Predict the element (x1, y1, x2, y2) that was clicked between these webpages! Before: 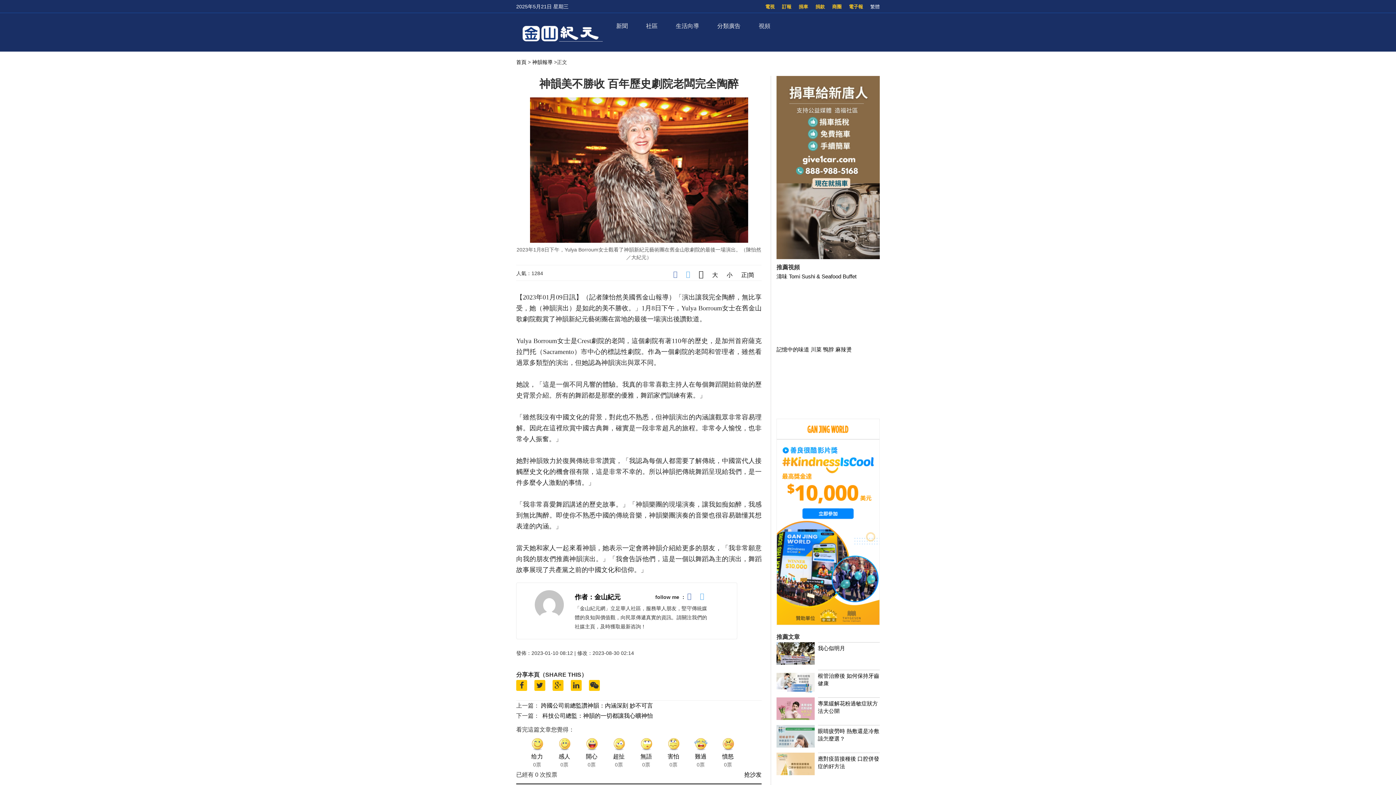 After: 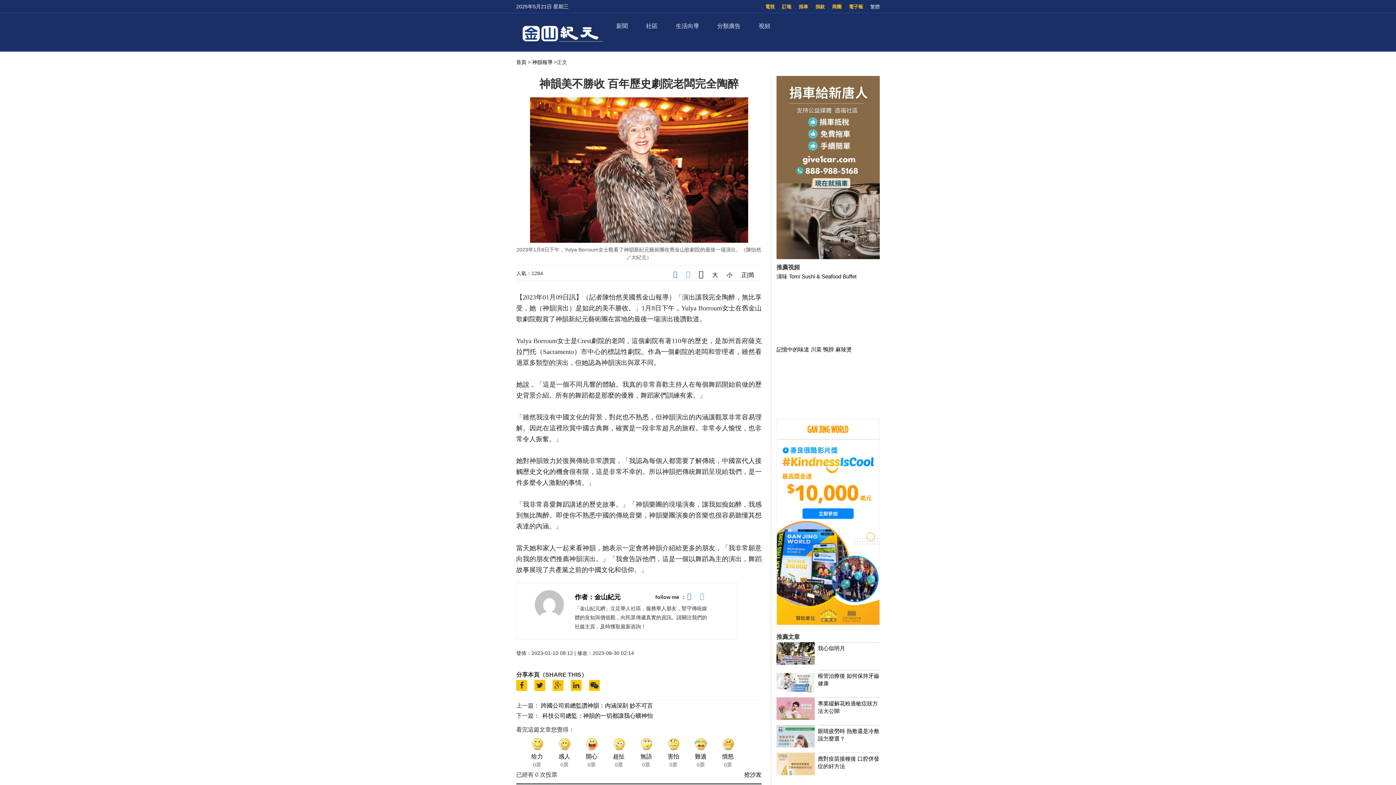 Action: bbox: (698, 272, 703, 278)